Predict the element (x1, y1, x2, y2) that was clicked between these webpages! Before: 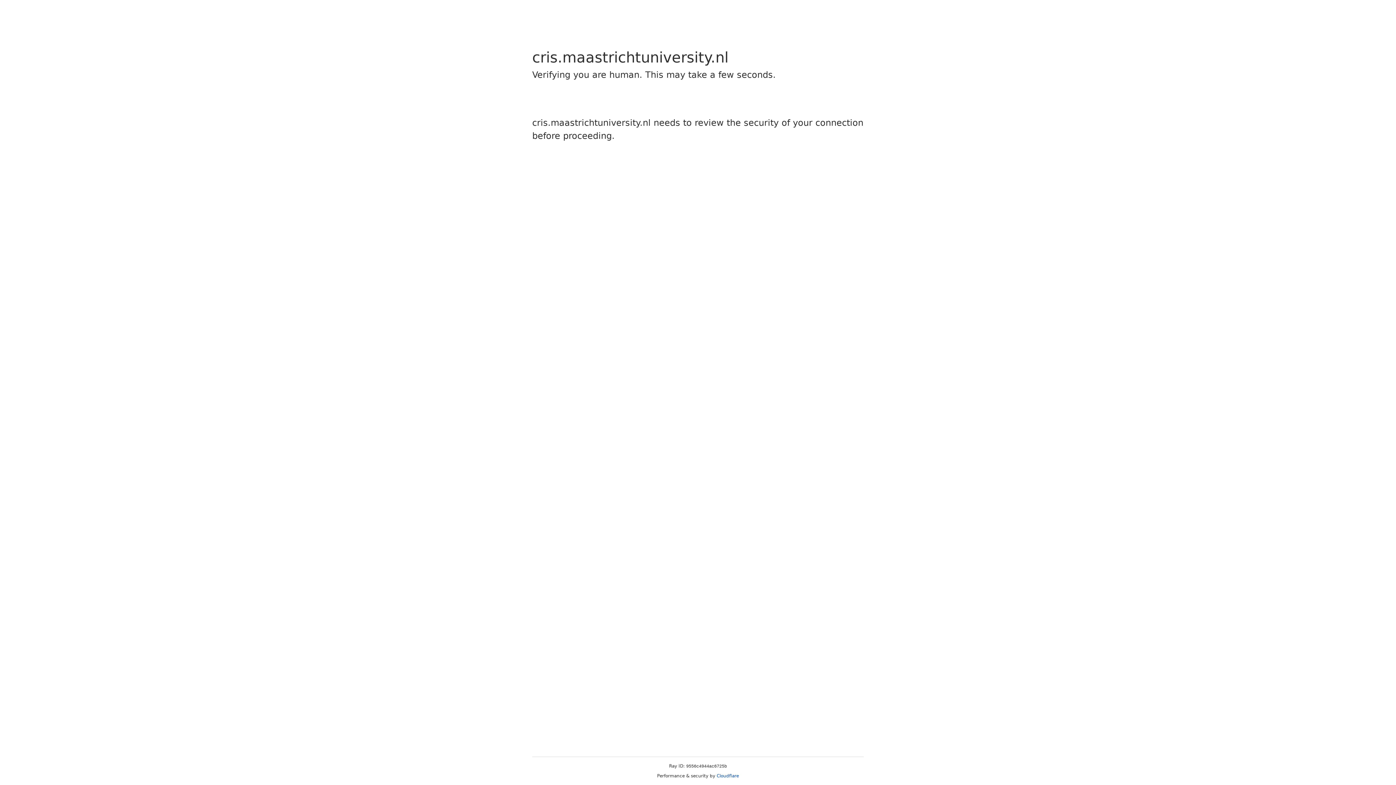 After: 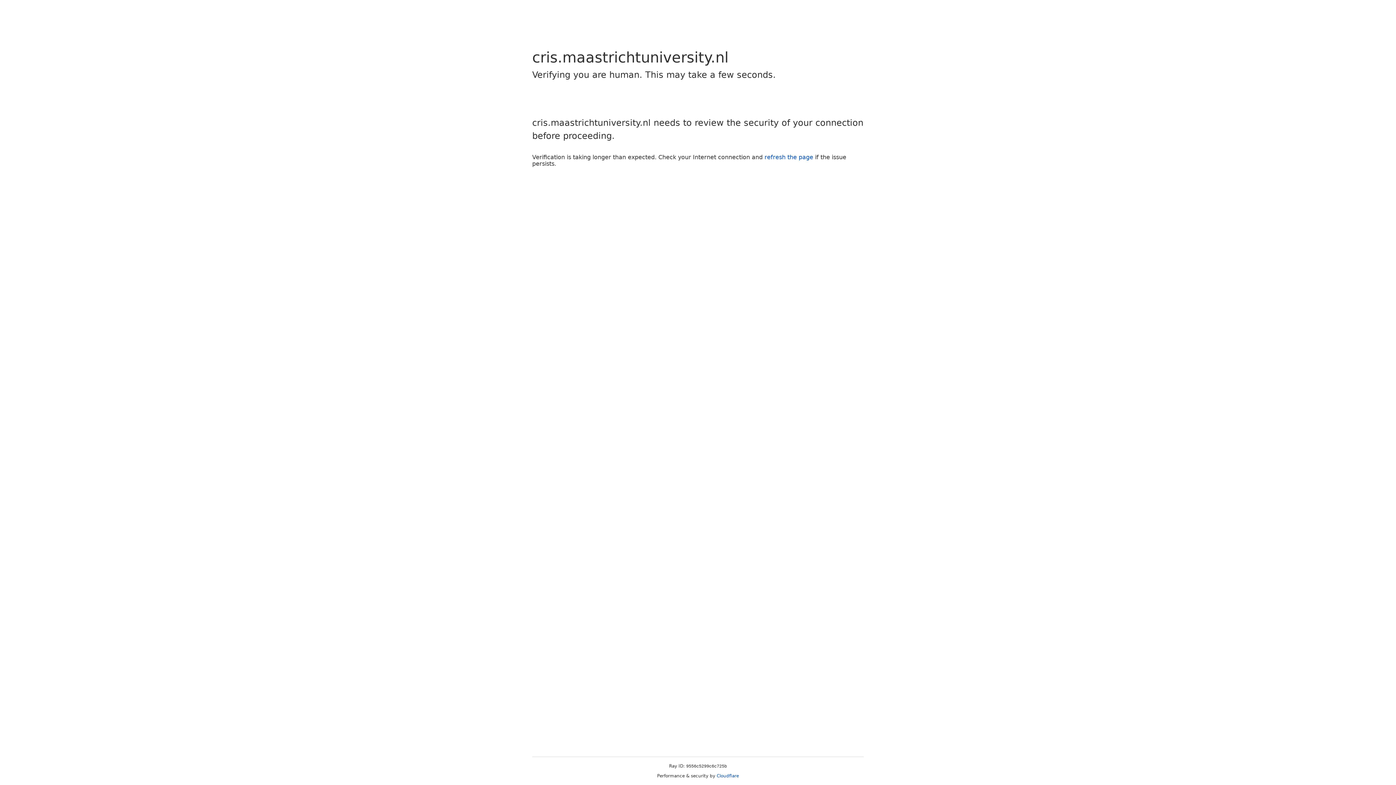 Action: bbox: (716, 773, 739, 778) label: Cloudflare